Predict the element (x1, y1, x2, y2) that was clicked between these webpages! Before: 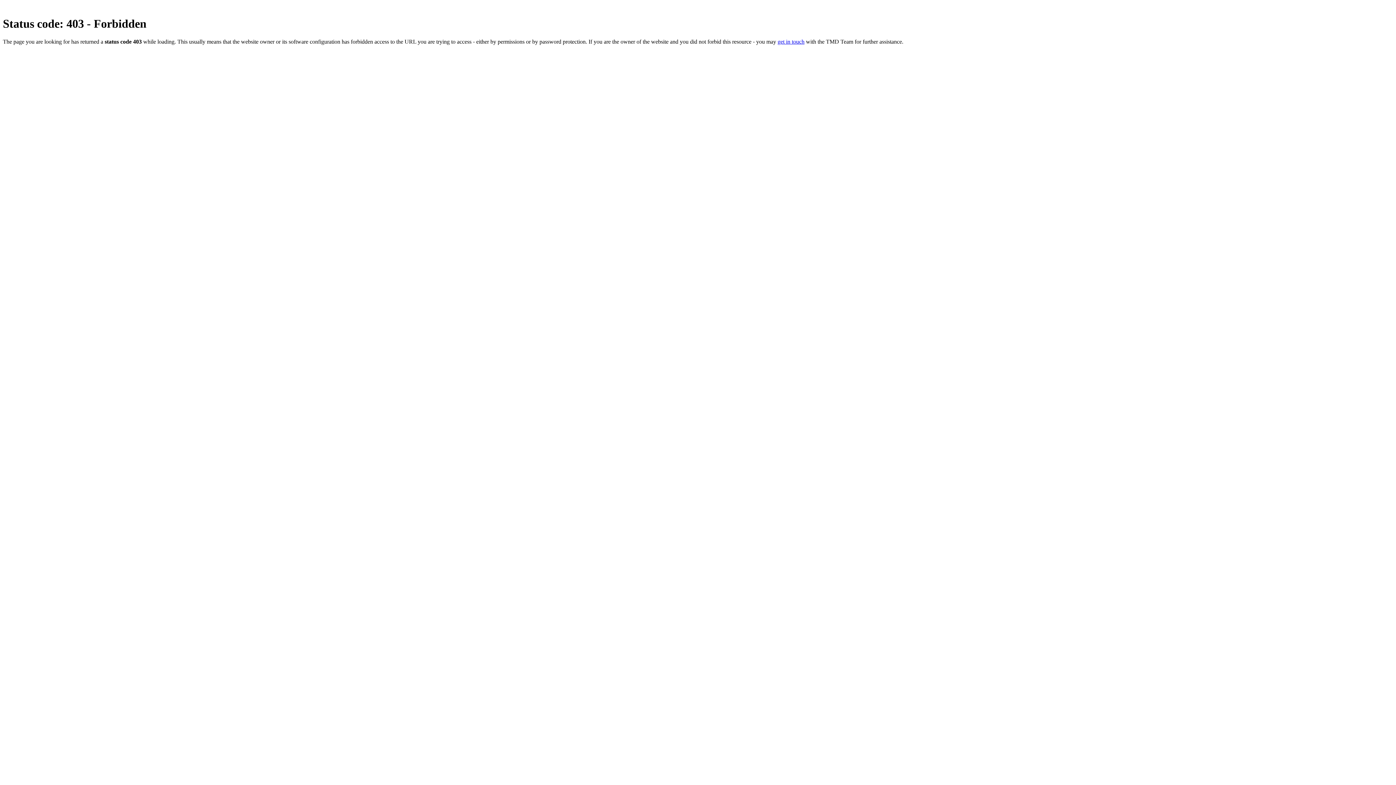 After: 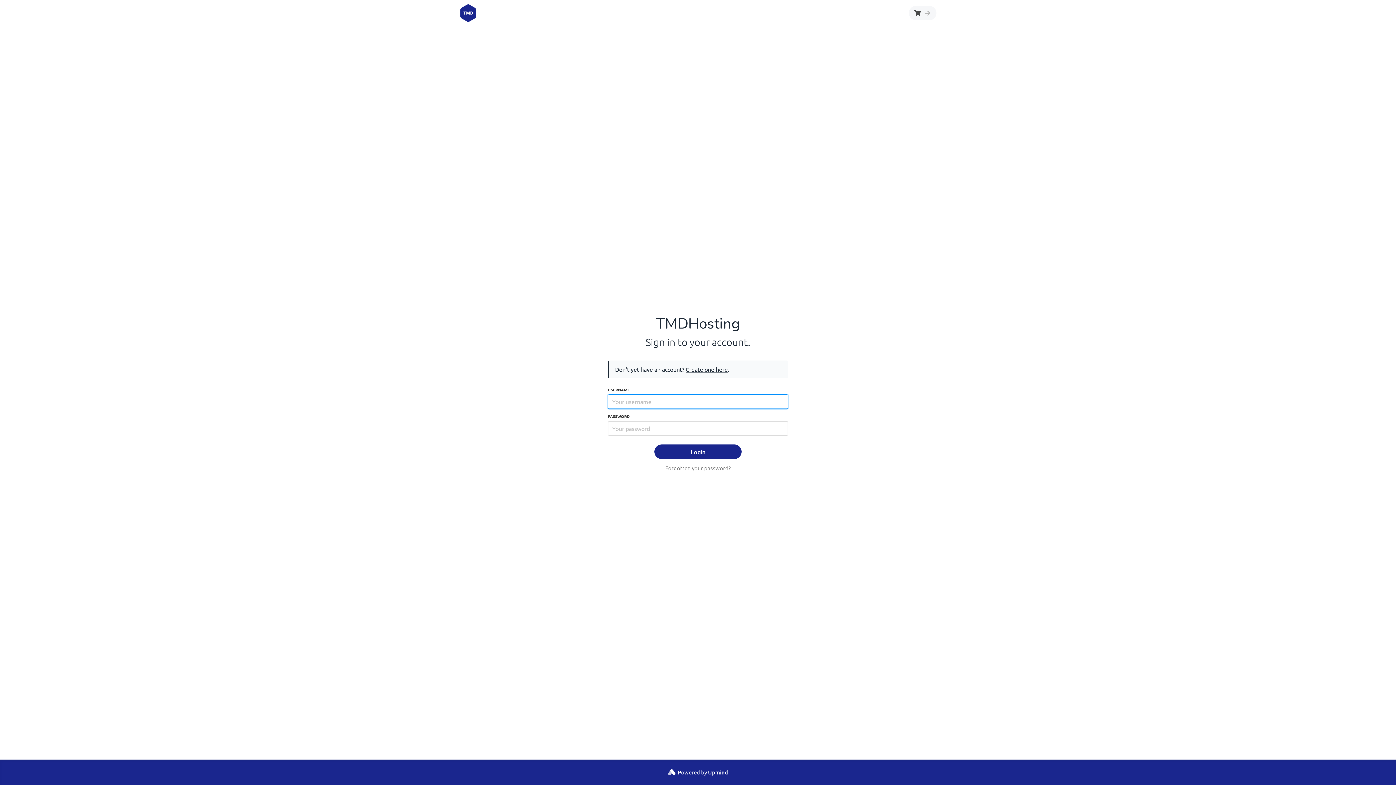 Action: label: get in touch bbox: (777, 38, 804, 44)